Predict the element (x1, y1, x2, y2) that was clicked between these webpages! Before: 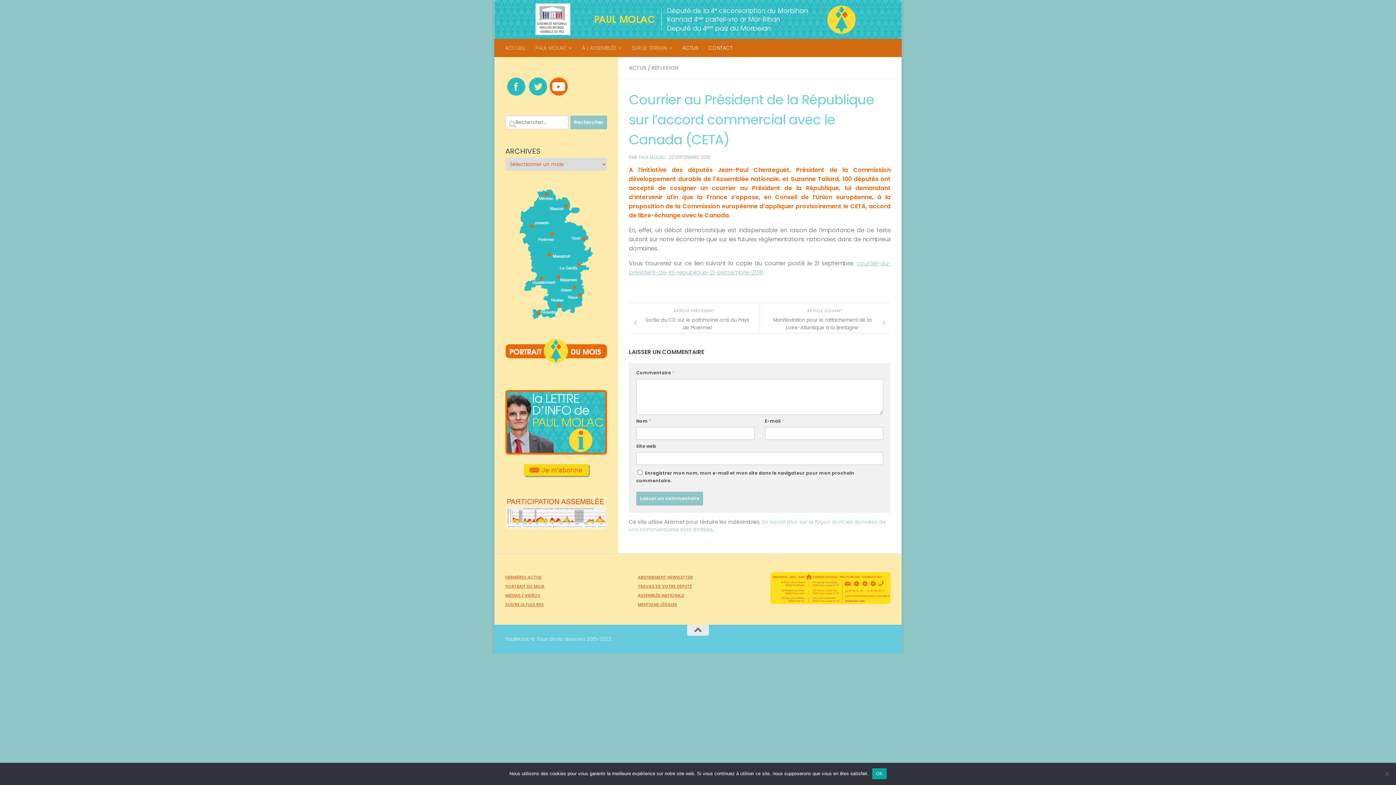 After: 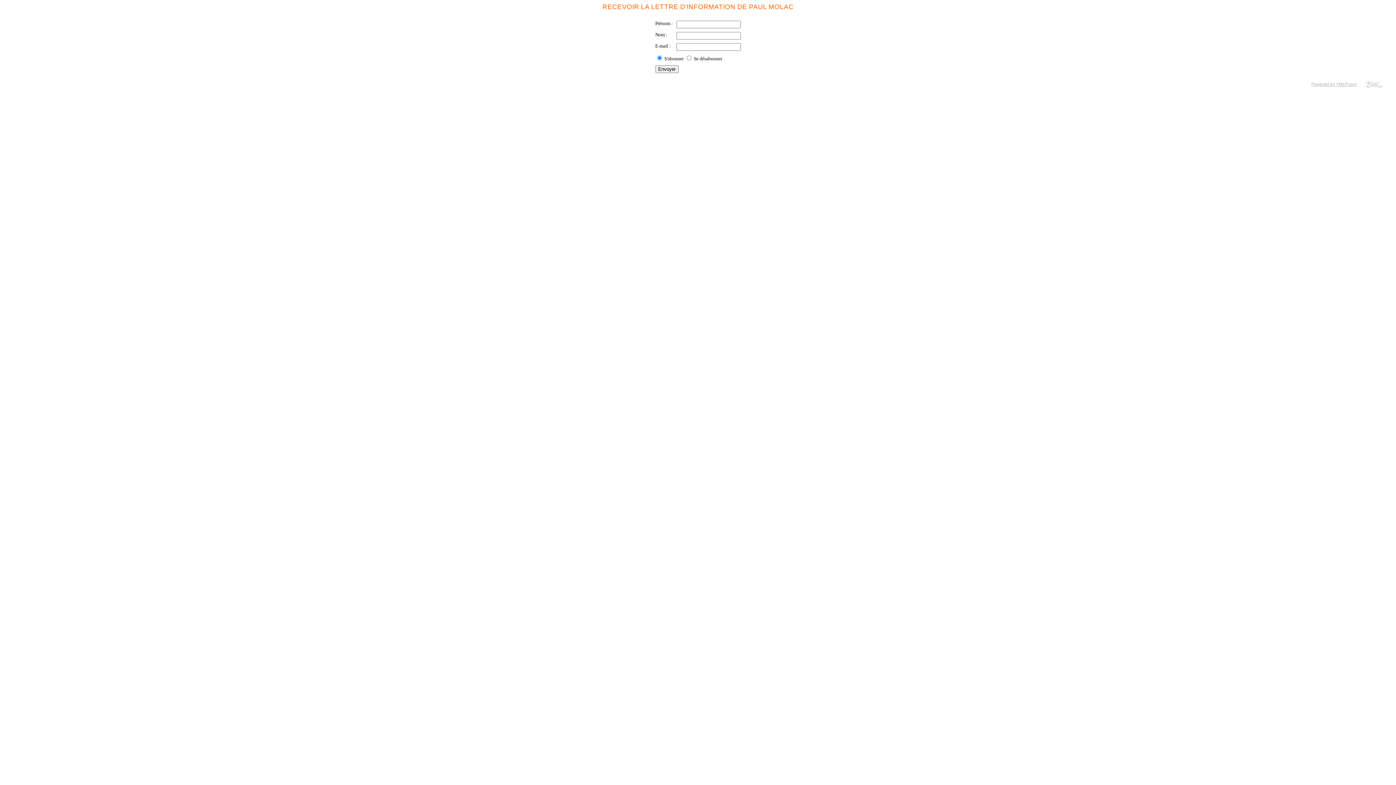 Action: bbox: (638, 574, 692, 580) label: ABONNEMENT NEWSLETTER